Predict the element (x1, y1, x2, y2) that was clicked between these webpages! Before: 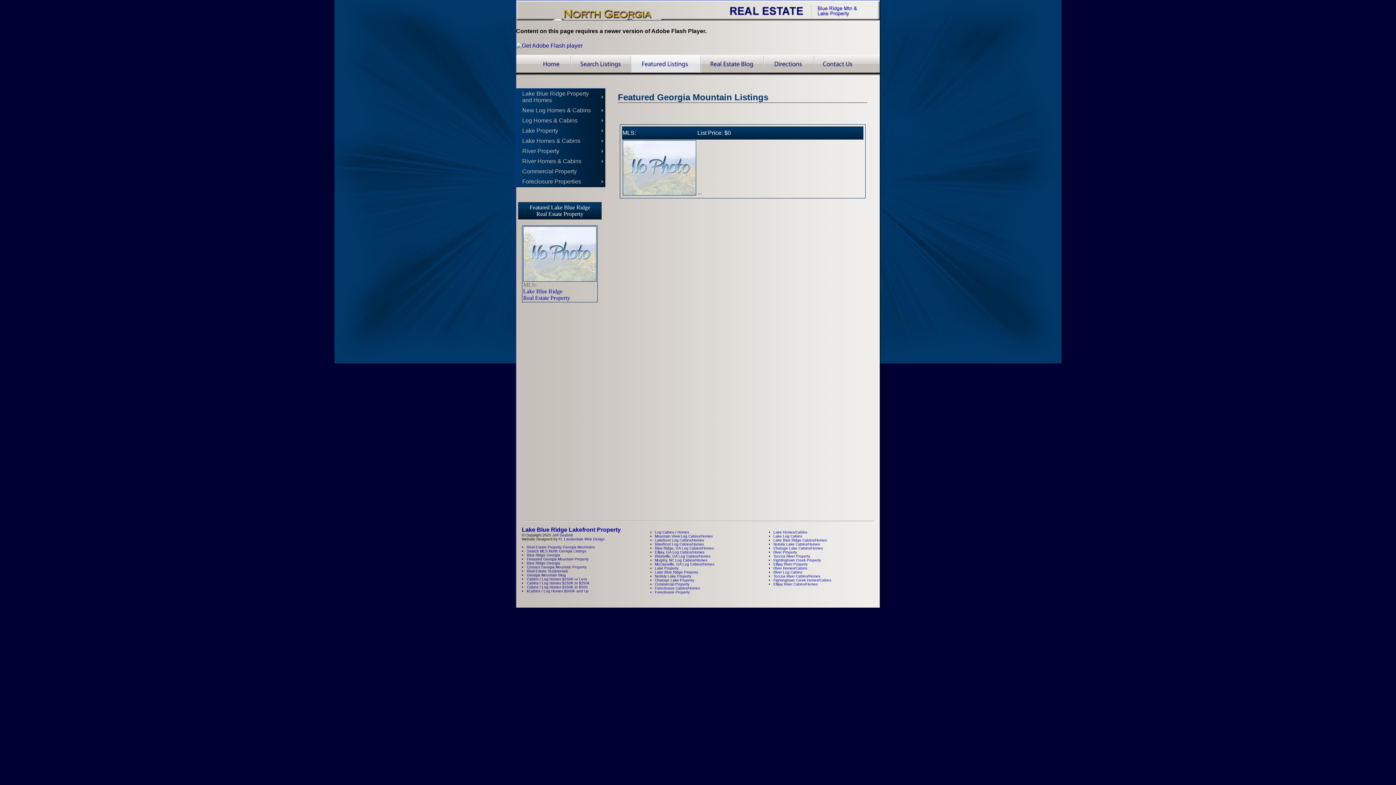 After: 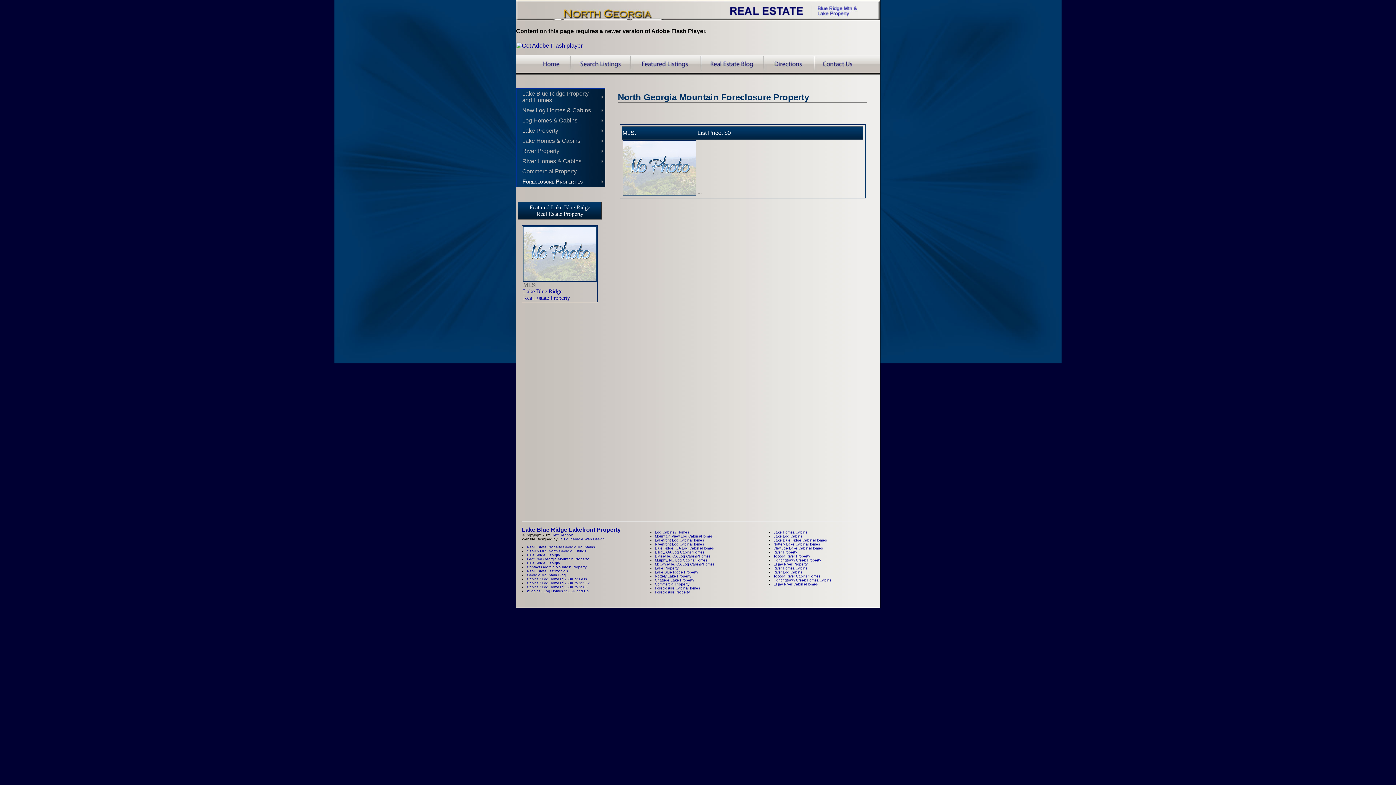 Action: label: Foreclosure Property bbox: (655, 590, 690, 594)